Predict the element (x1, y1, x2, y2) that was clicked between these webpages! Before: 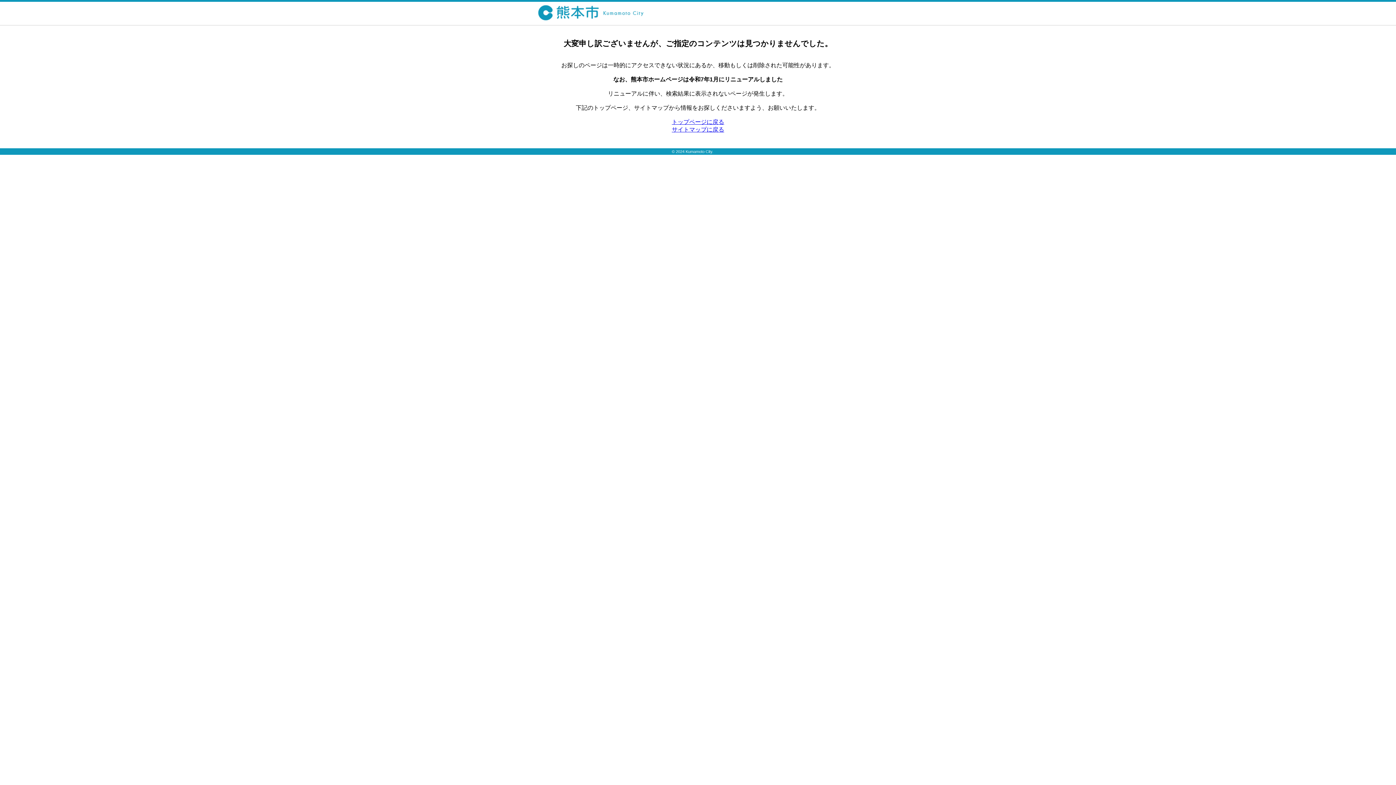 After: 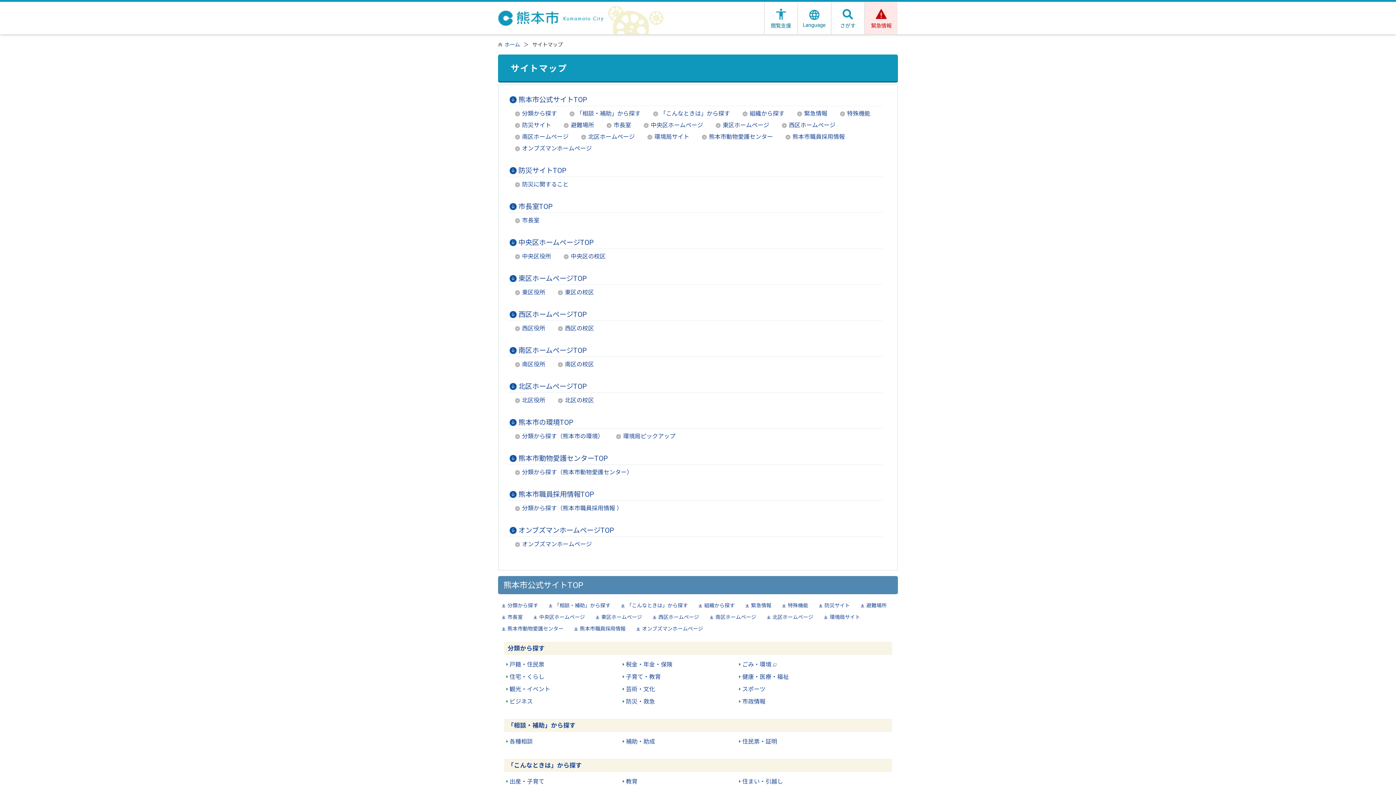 Action: bbox: (672, 126, 724, 132) label: サイトマップに戻る